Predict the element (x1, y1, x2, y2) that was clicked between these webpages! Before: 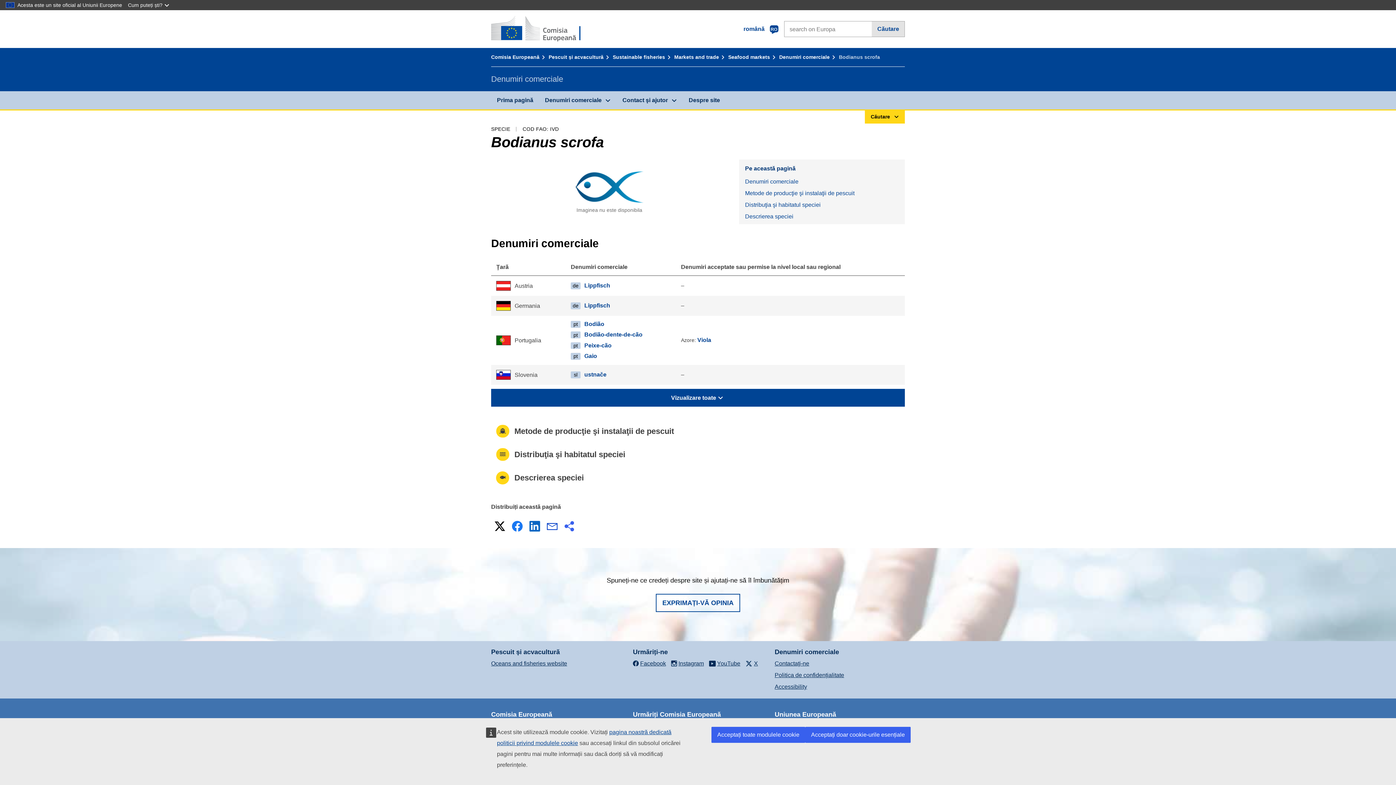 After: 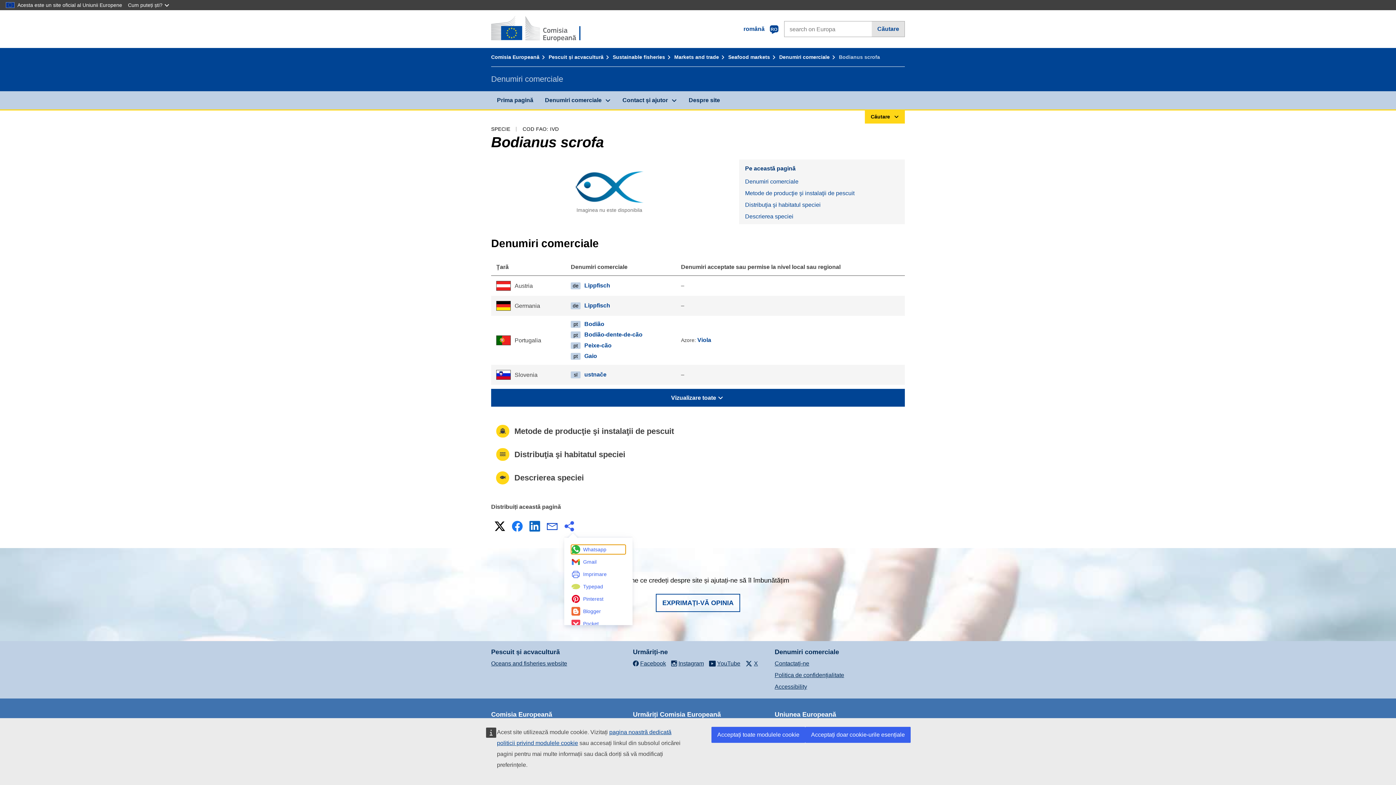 Action: label: Mai multe opţiuni bbox: (562, 519, 577, 533)